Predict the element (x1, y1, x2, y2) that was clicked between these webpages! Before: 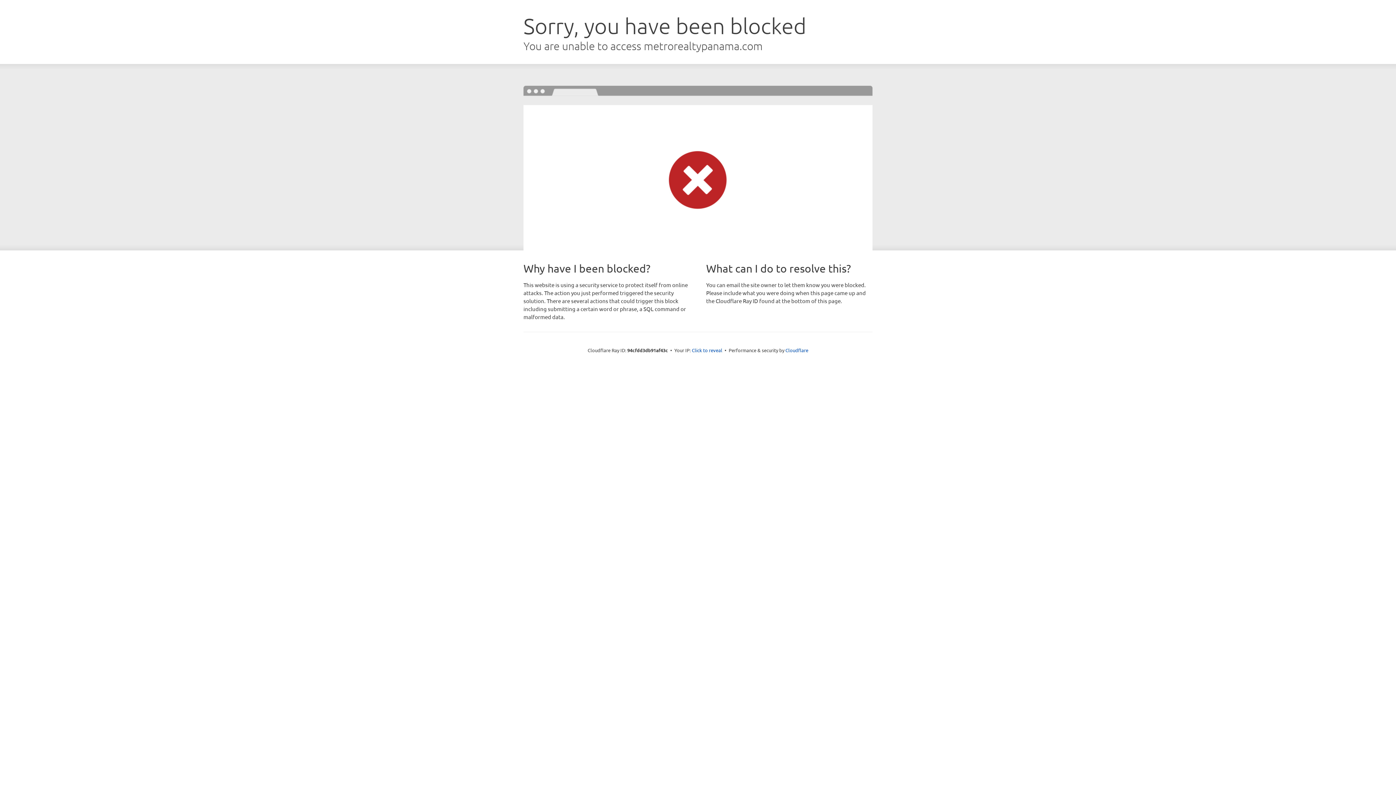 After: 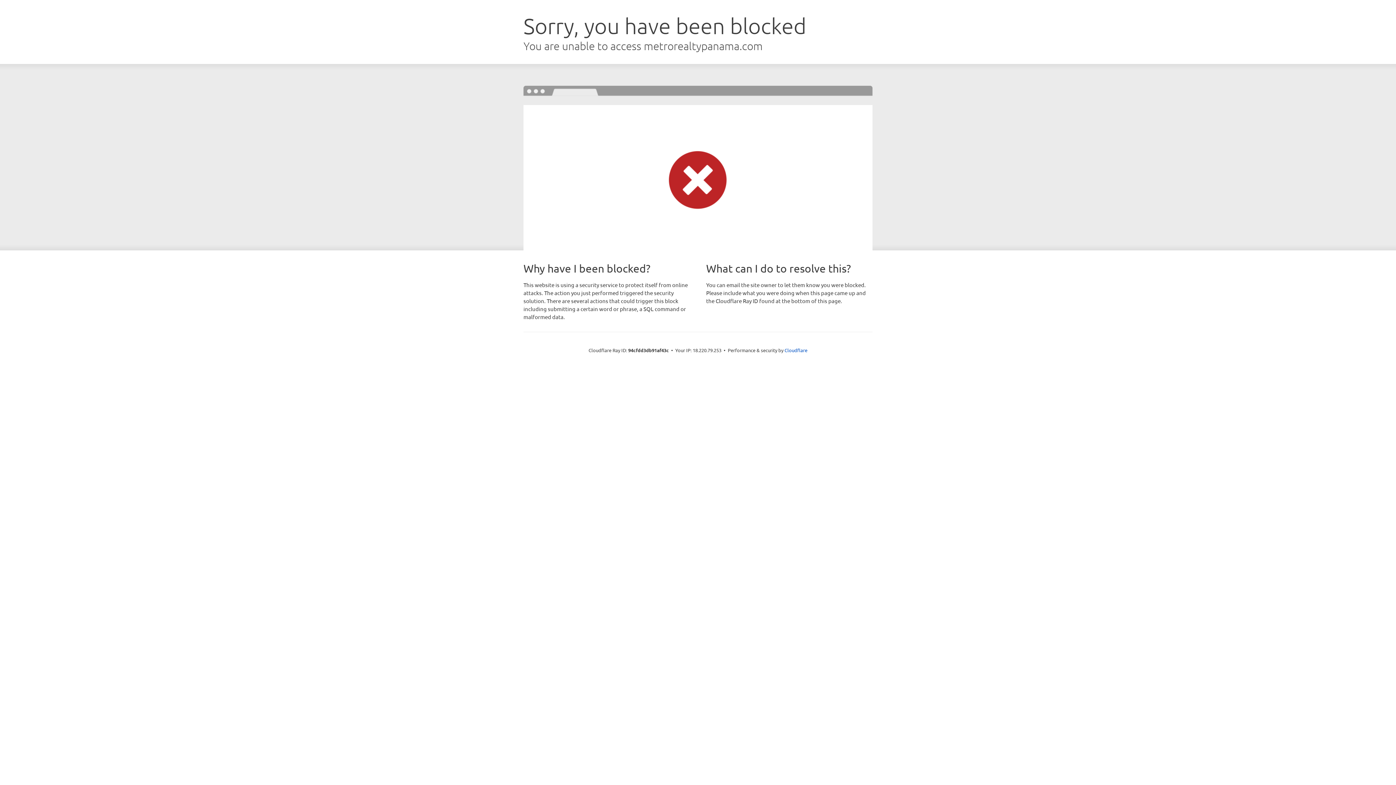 Action: bbox: (692, 346, 722, 353) label: Click to reveal